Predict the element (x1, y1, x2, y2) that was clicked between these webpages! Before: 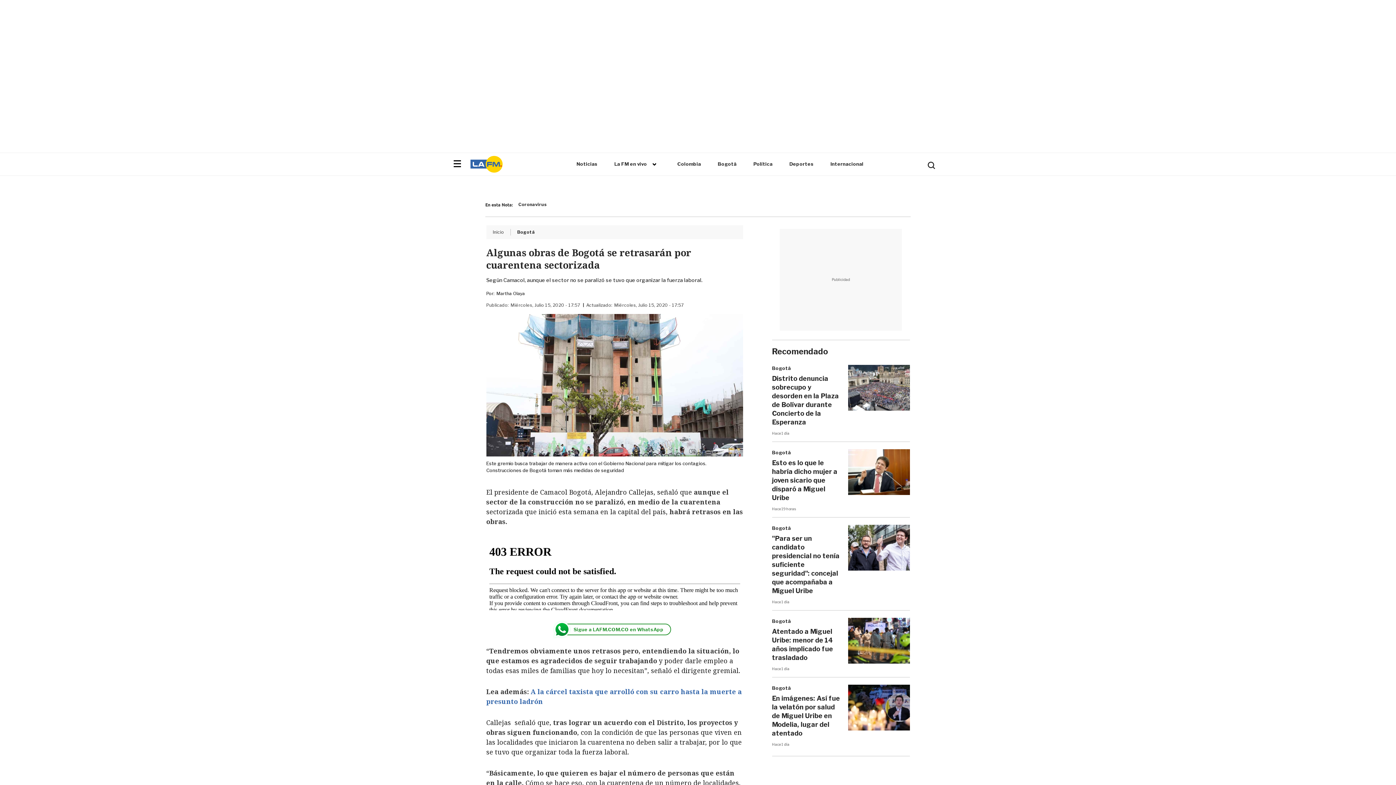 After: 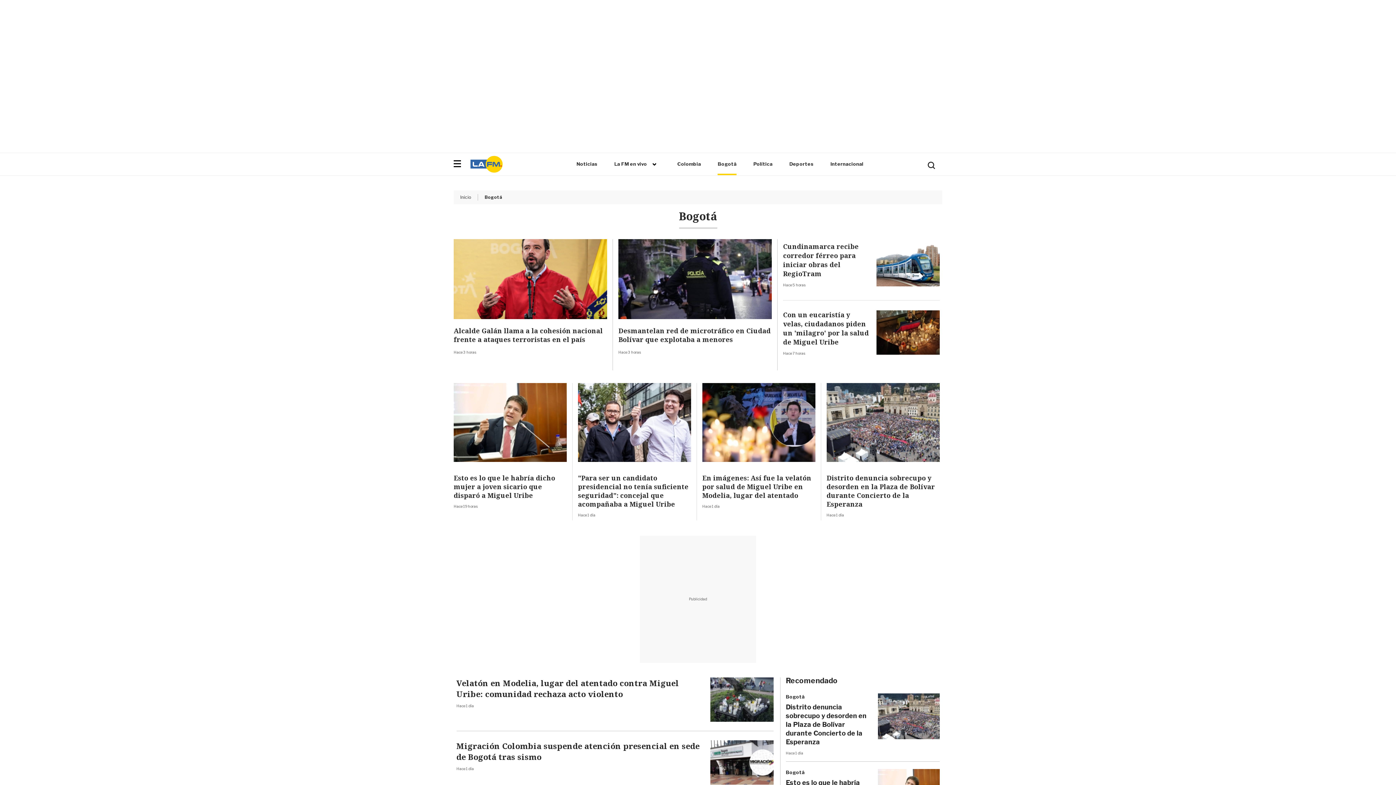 Action: label: Bogotá bbox: (517, 229, 535, 234)